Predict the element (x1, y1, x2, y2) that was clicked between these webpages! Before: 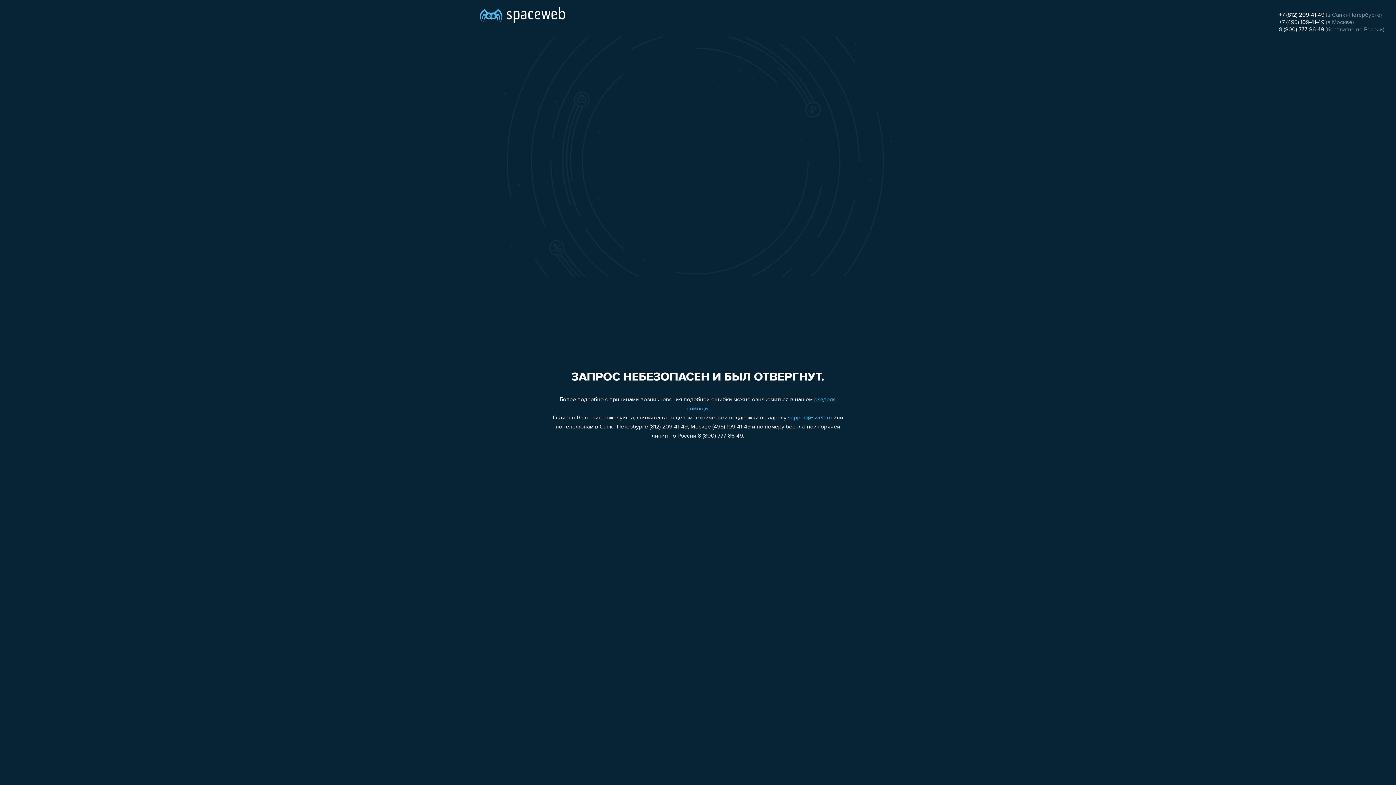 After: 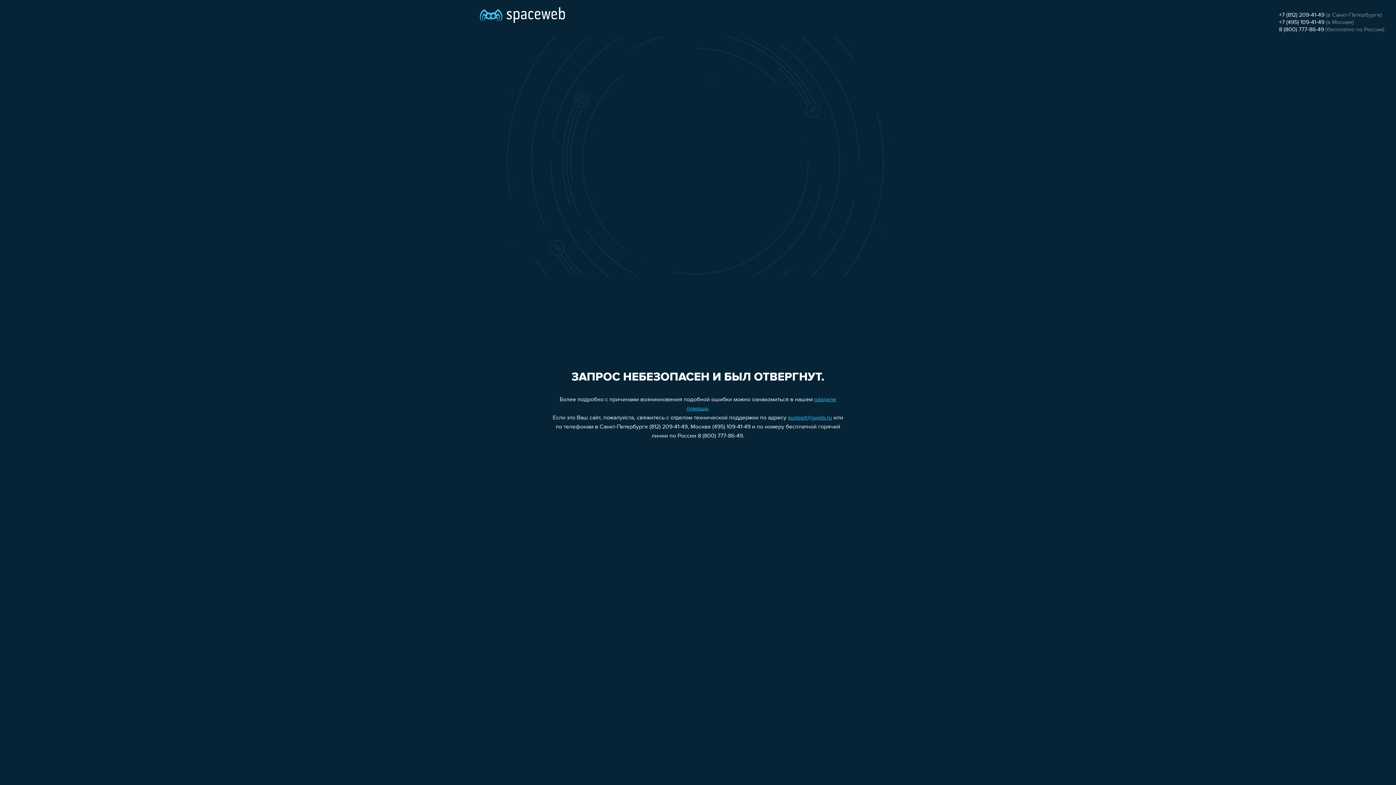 Action: bbox: (1279, 26, 1324, 32) label: 8 (800) 777-86-49